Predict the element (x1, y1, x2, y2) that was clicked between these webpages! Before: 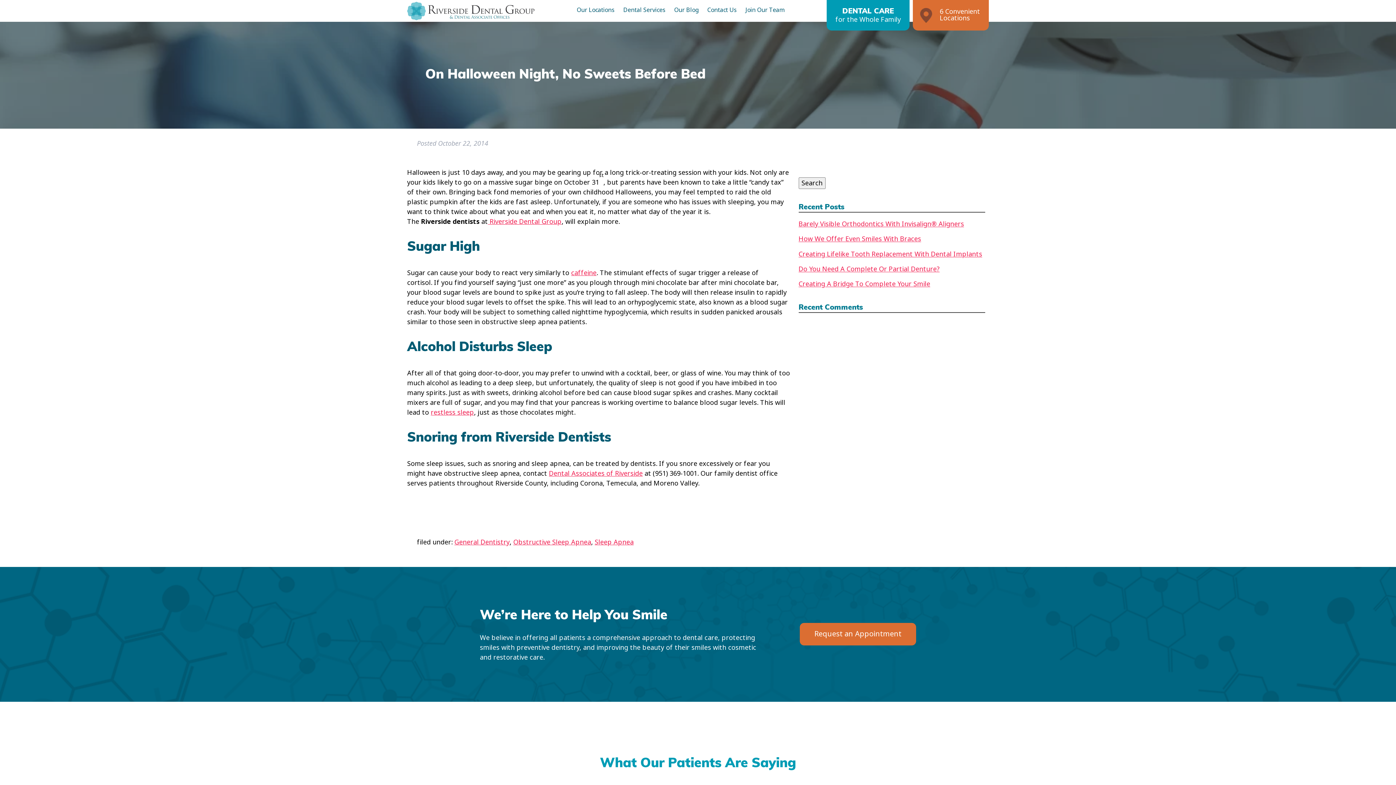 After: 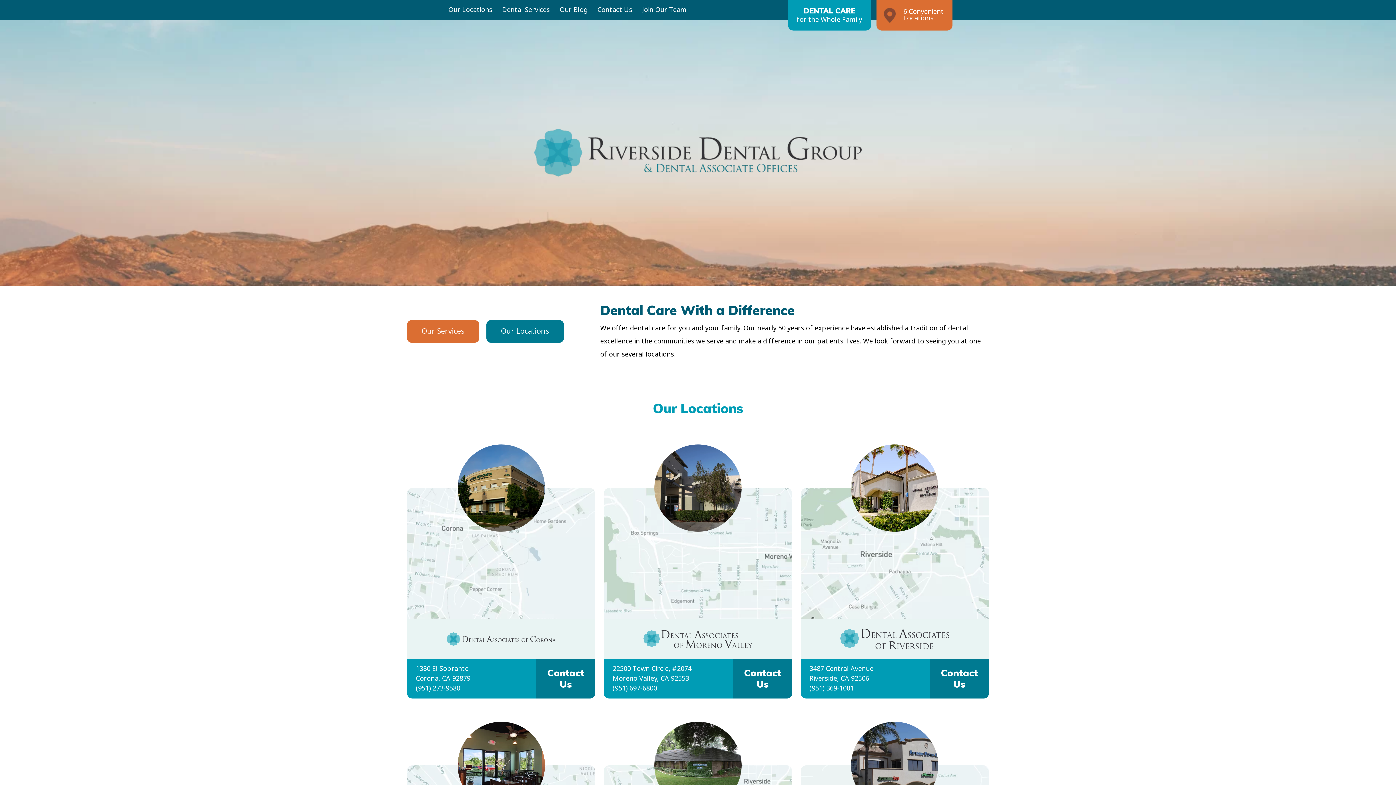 Action: bbox: (407, 5, 534, 15)